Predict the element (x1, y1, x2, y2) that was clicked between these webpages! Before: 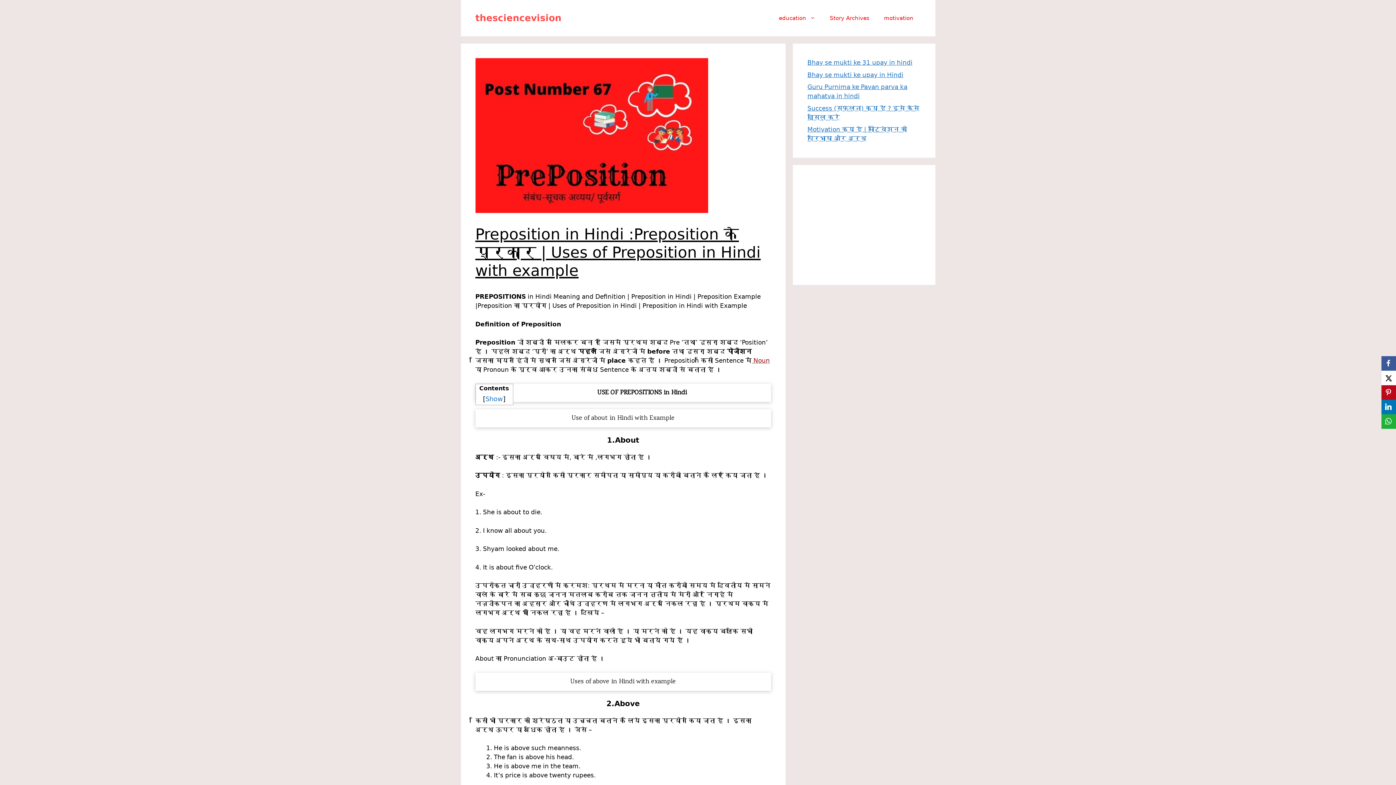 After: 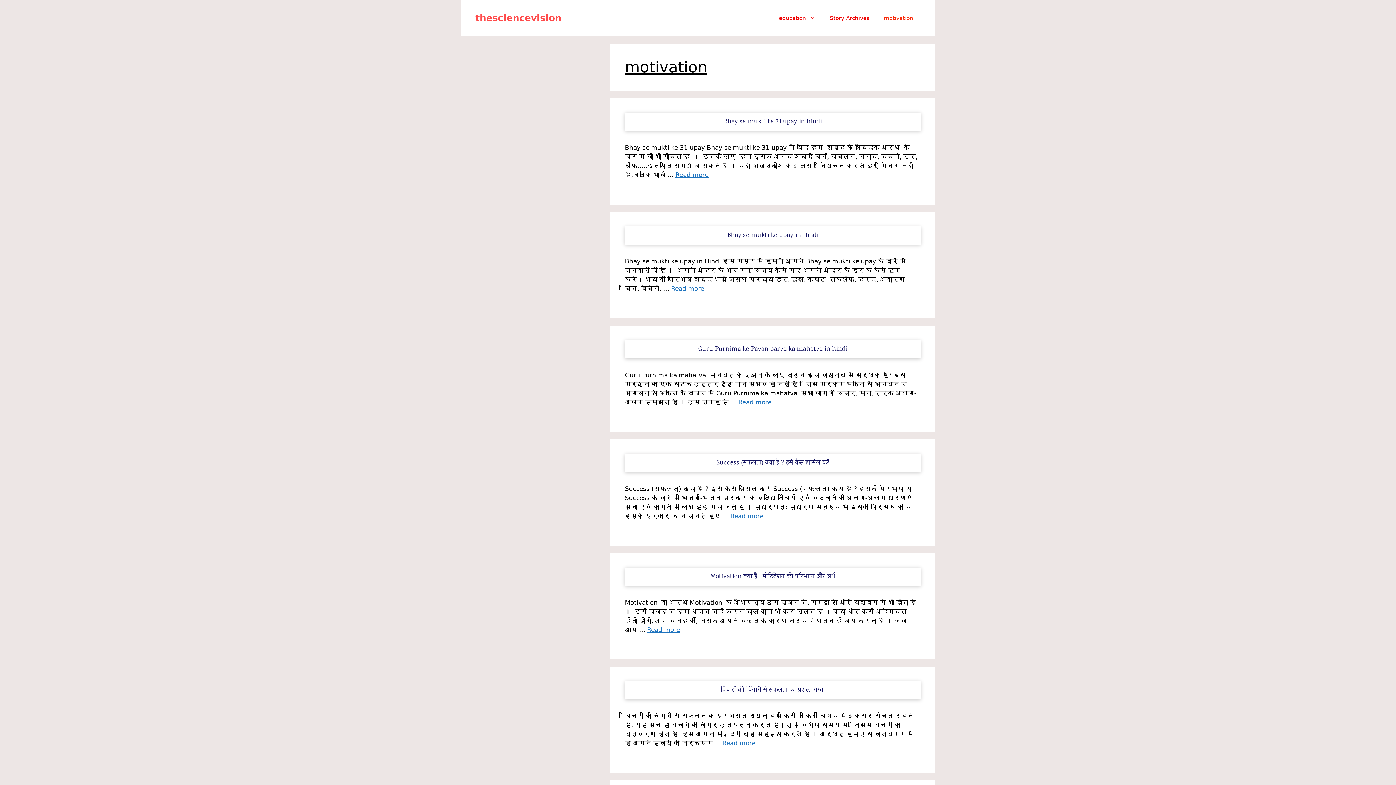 Action: label: motivation bbox: (876, 7, 920, 29)